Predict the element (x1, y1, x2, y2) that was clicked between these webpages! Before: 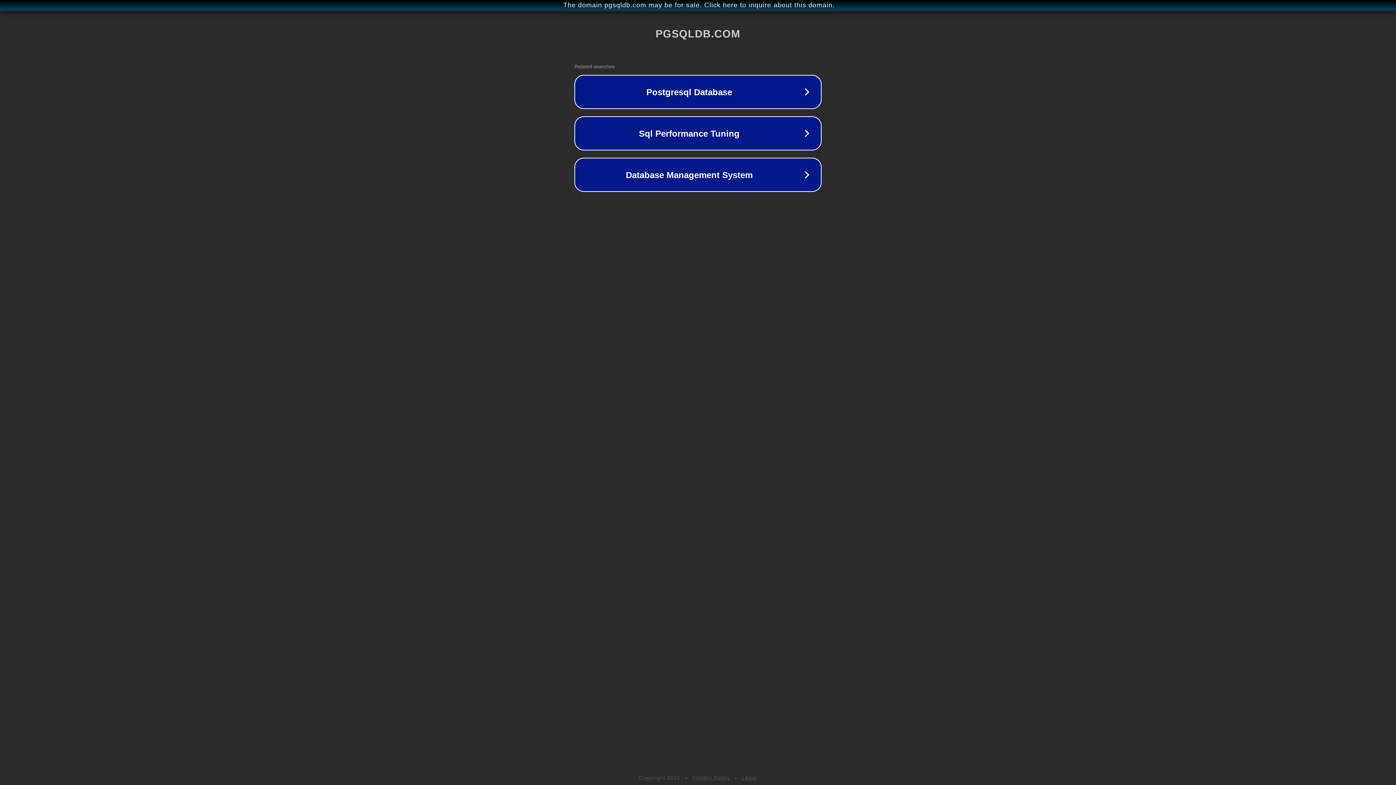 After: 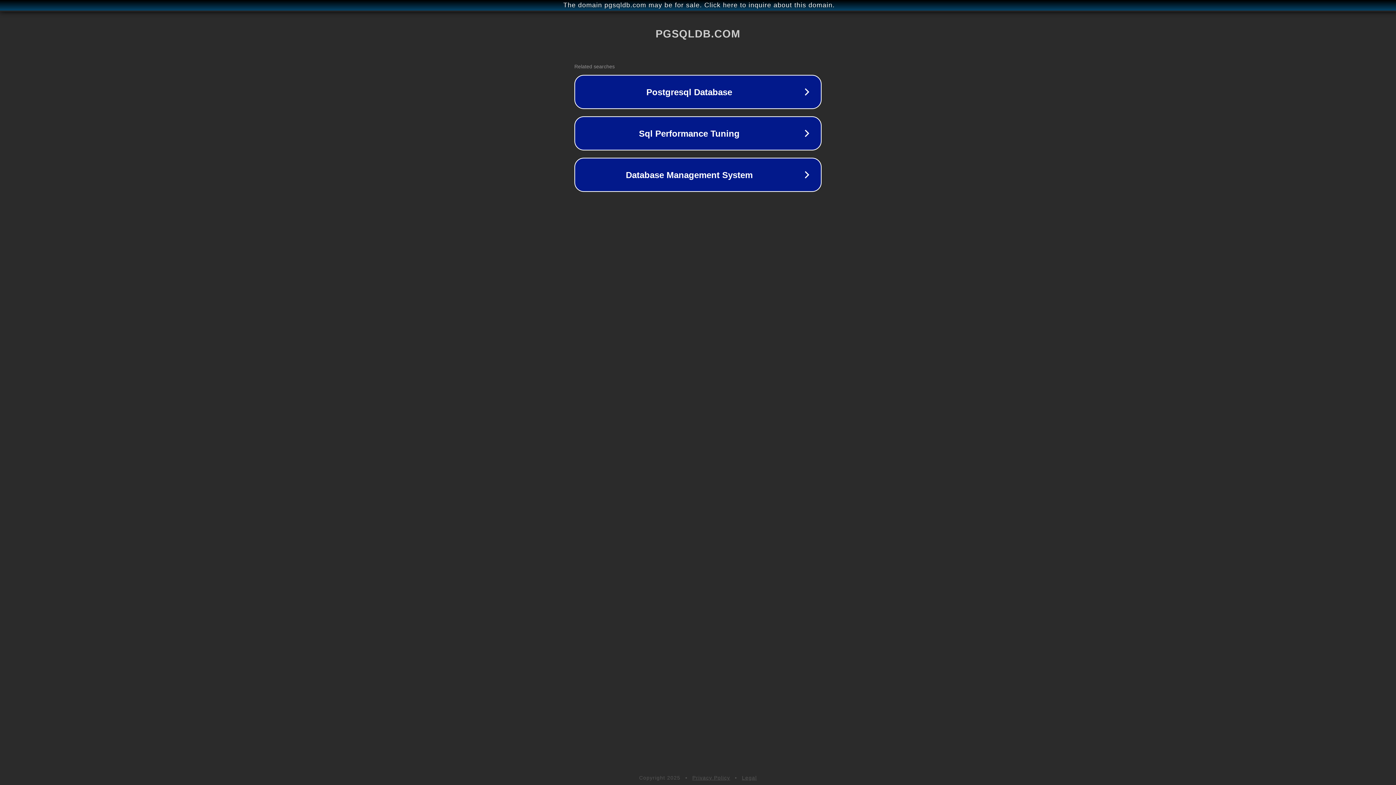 Action: bbox: (742, 775, 757, 781) label: Legal